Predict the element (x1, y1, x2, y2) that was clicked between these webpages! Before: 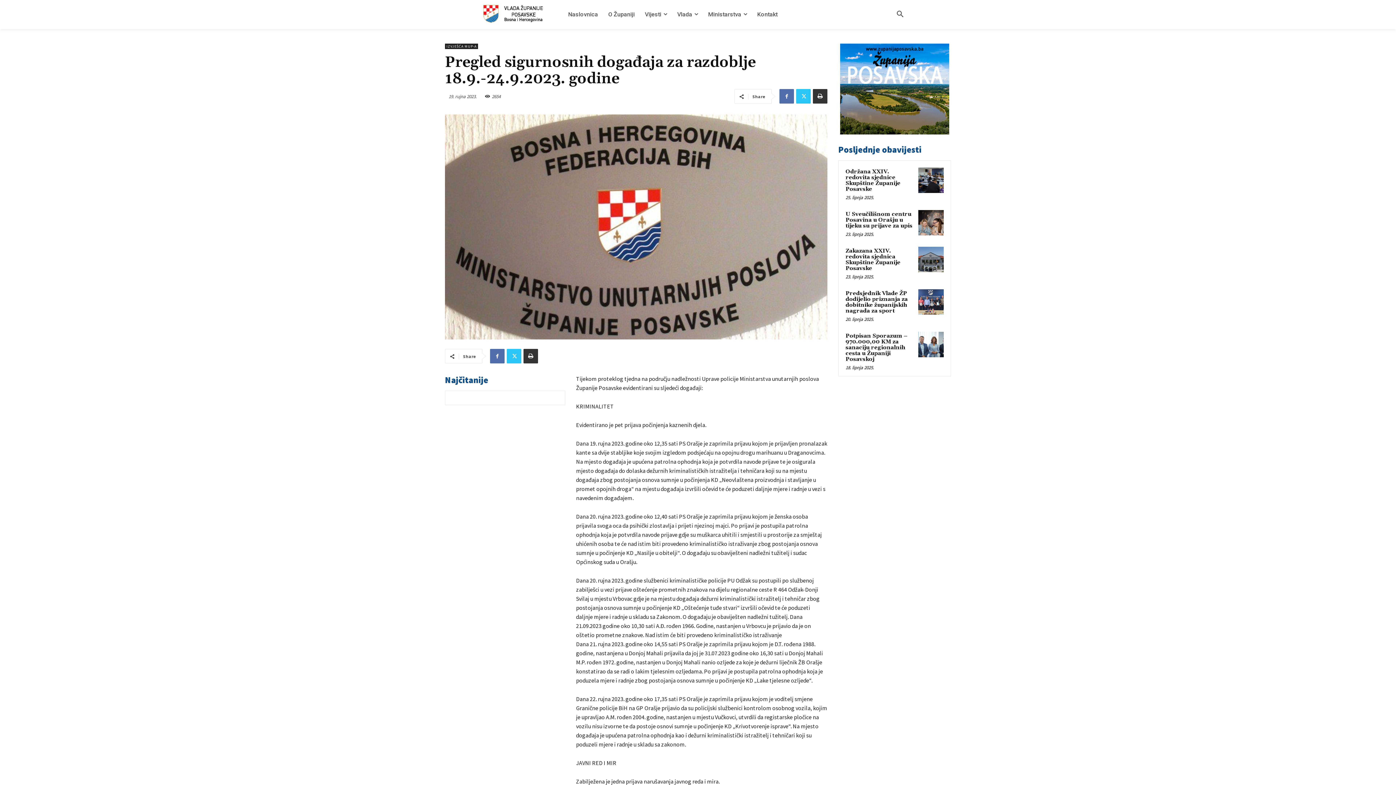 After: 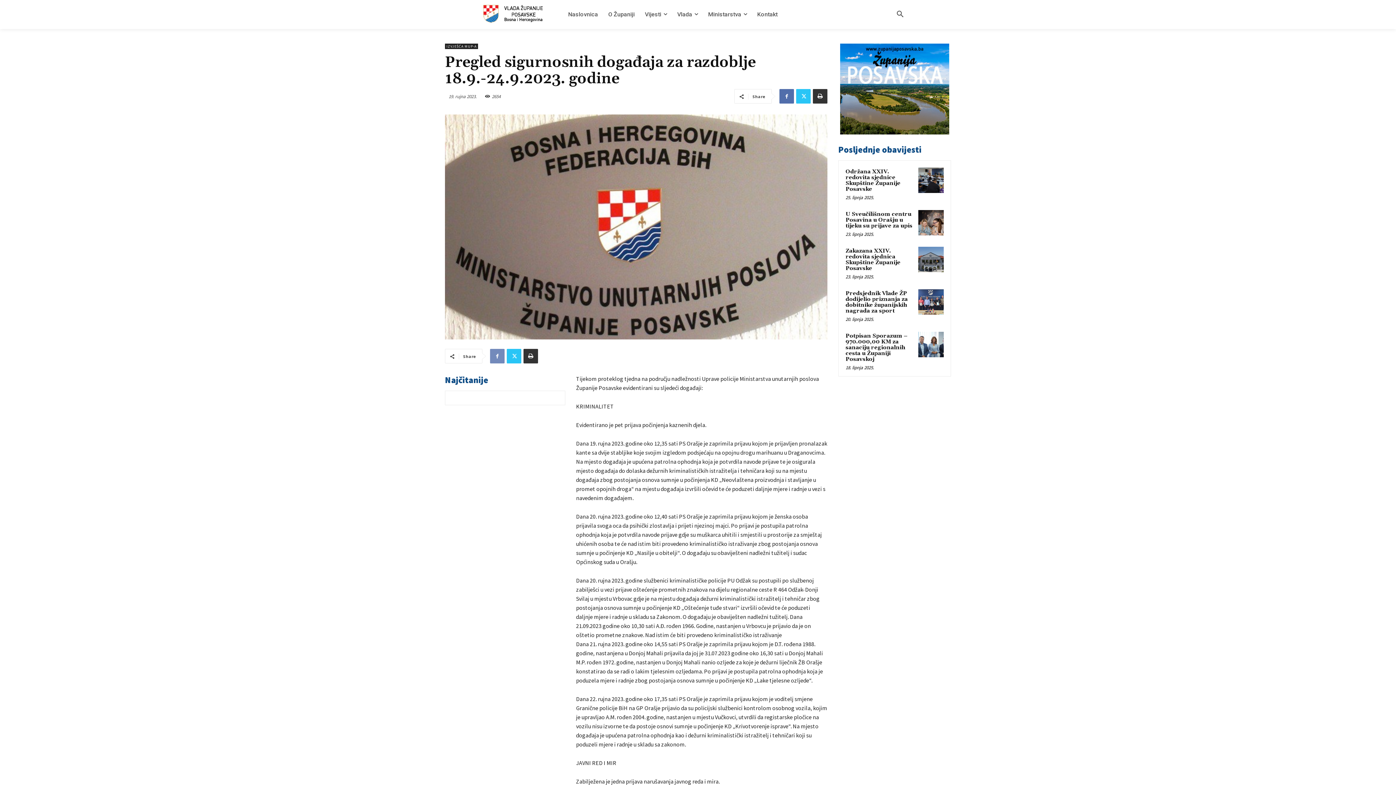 Action: bbox: (490, 349, 504, 363)